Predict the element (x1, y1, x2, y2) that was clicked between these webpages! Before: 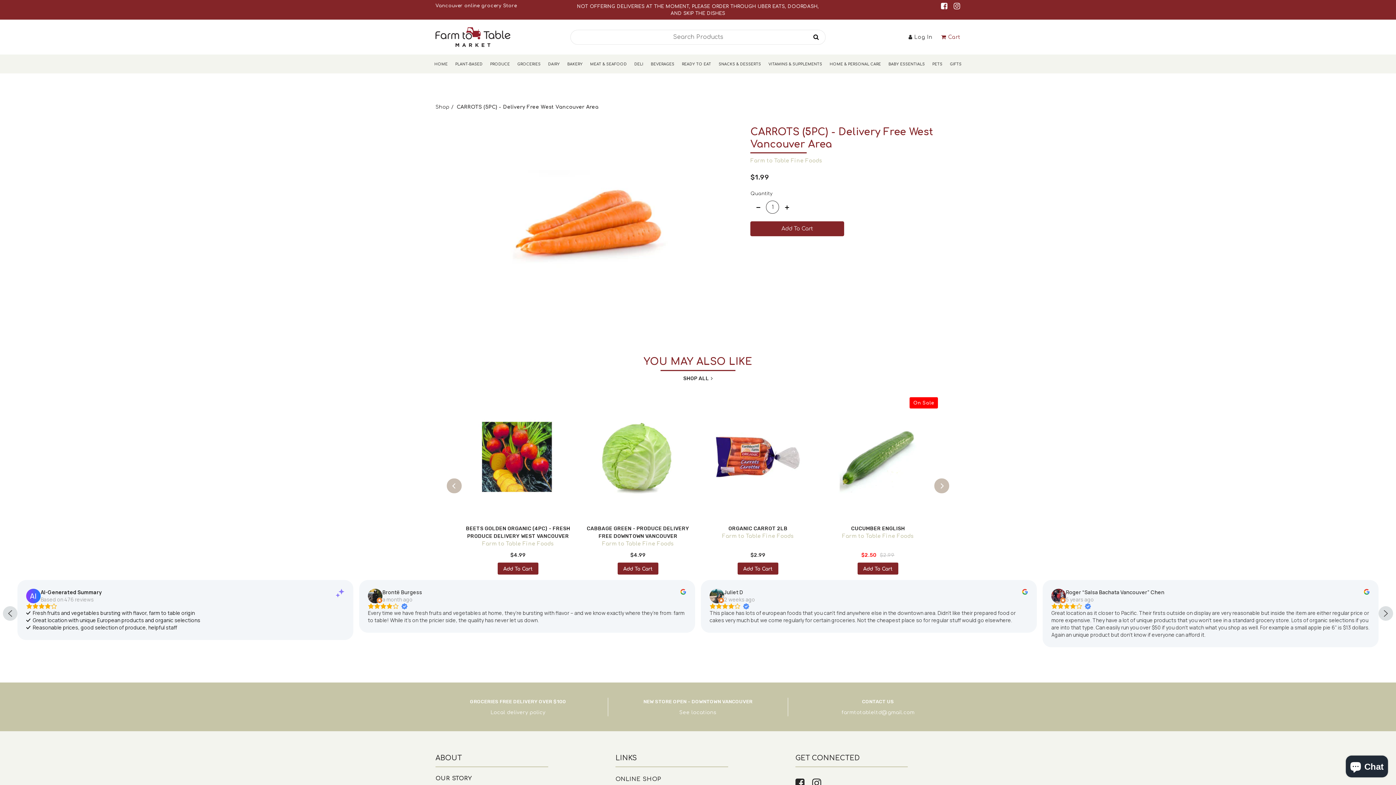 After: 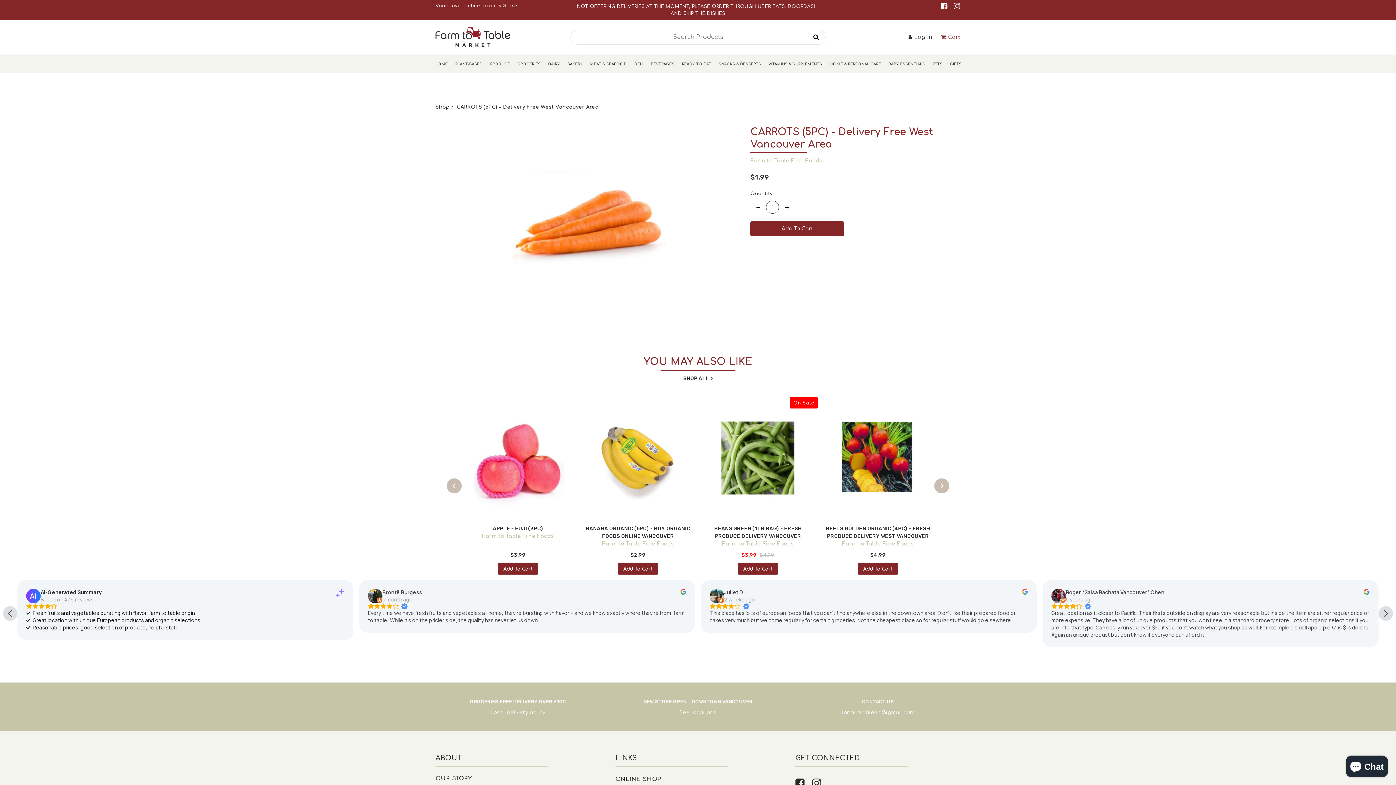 Action: label: Roger “Salsa Bachata Vancouver” Chen bbox: (1066, 589, 1164, 596)